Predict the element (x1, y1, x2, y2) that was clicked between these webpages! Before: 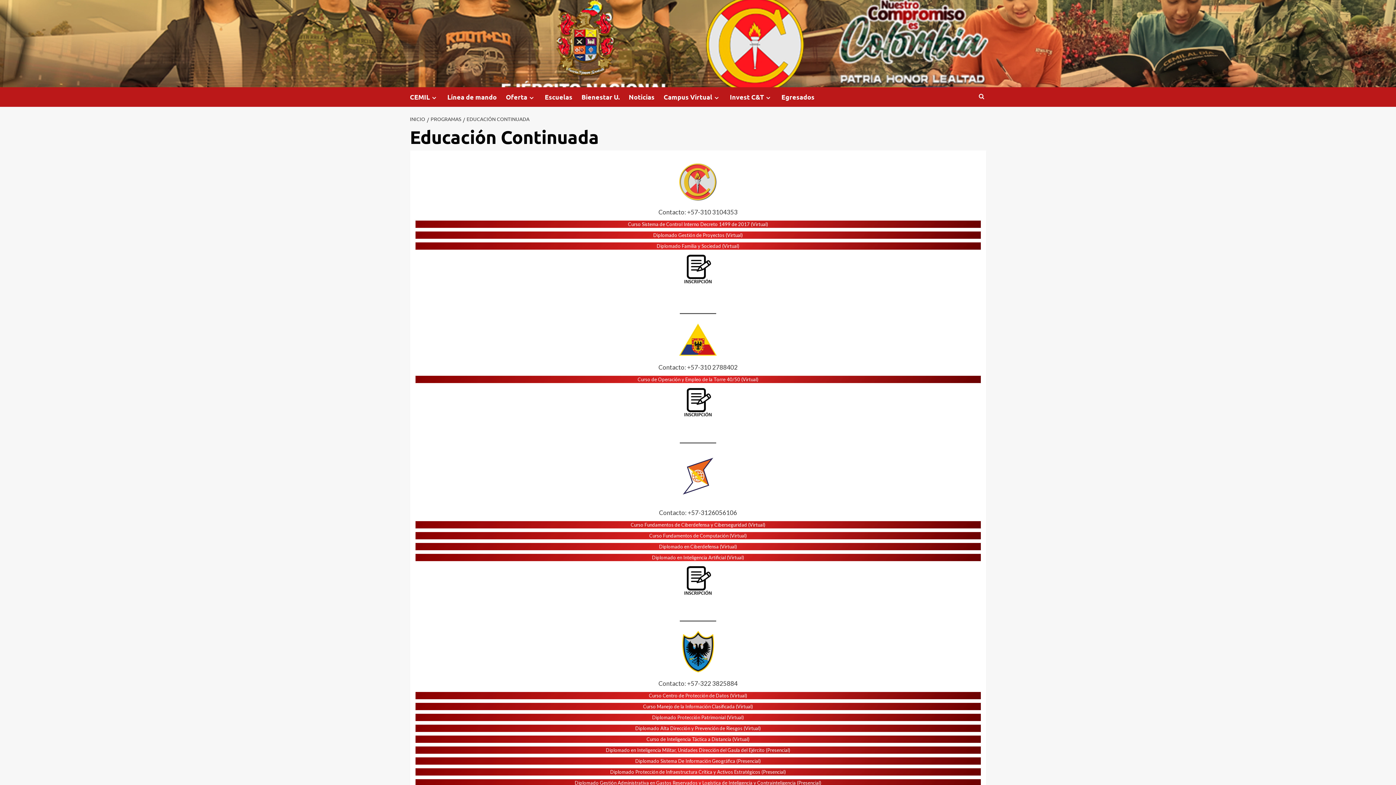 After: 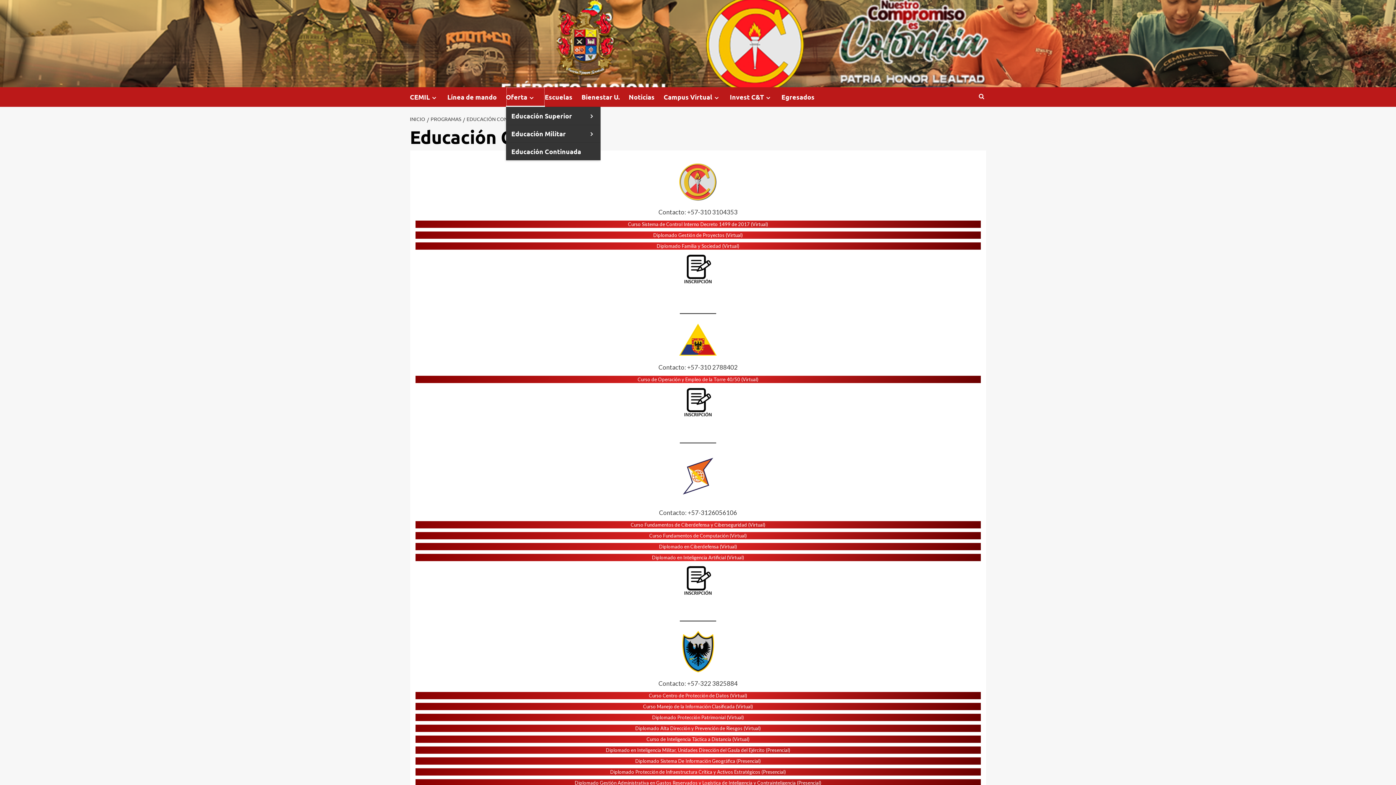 Action: label: Oferta bbox: (506, 87, 544, 106)